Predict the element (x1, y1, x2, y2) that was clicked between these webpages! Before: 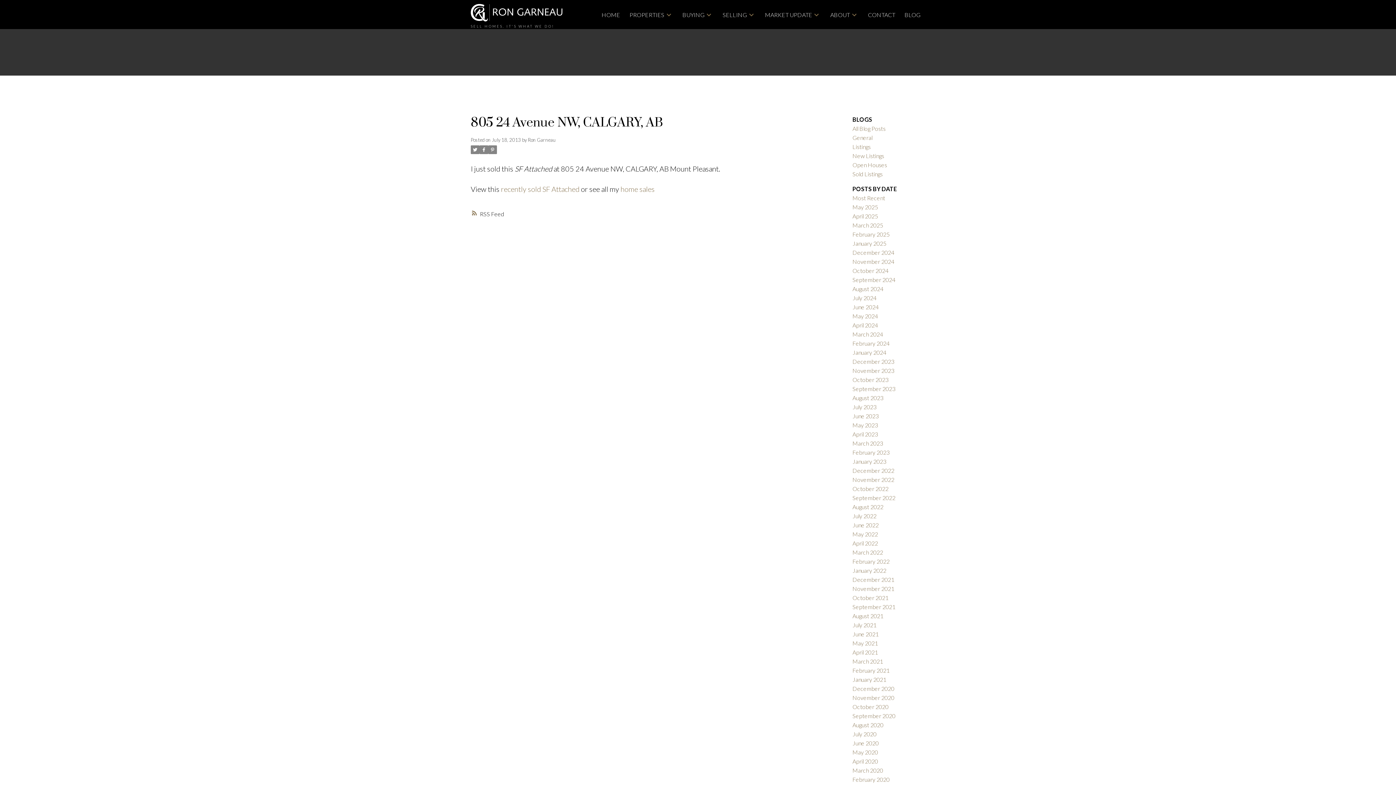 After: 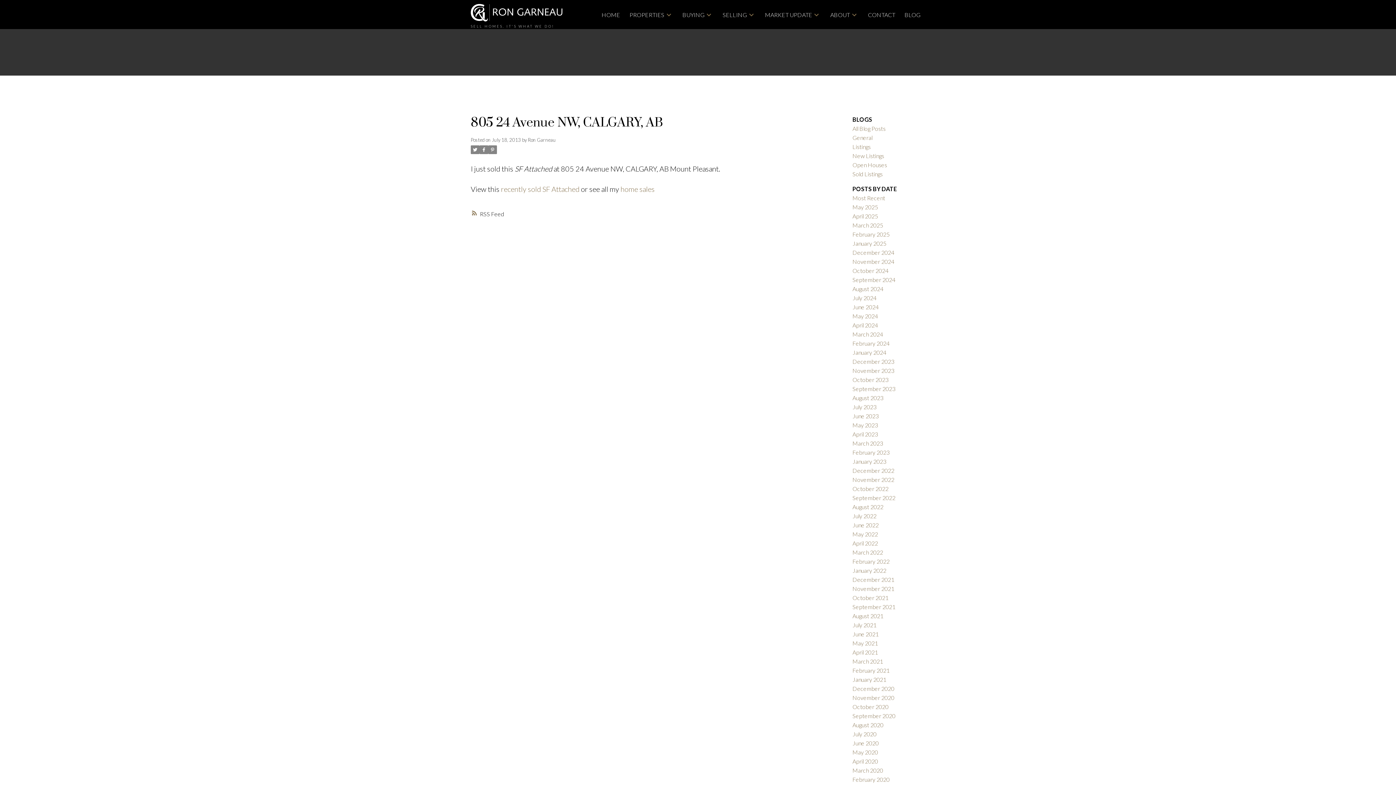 Action: bbox: (470, 145, 479, 154)